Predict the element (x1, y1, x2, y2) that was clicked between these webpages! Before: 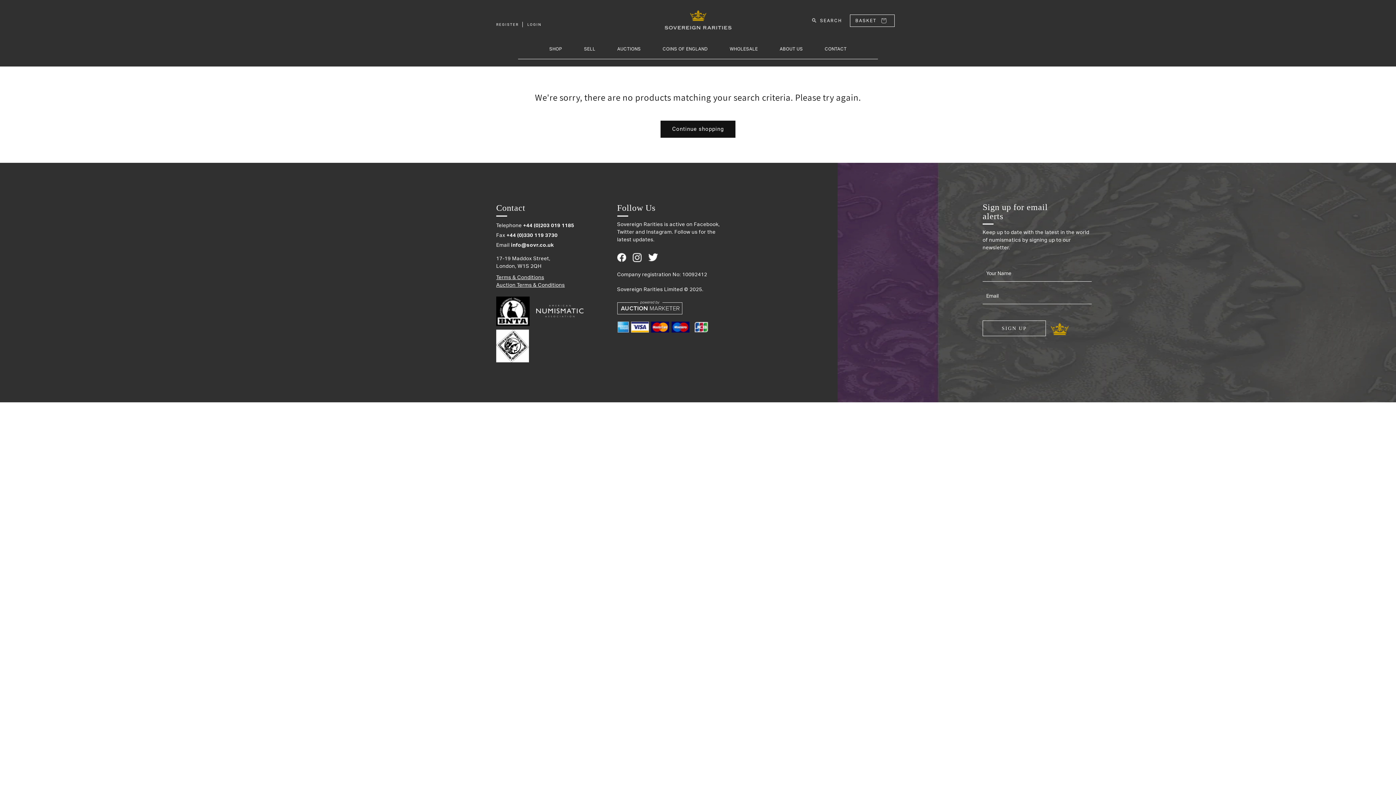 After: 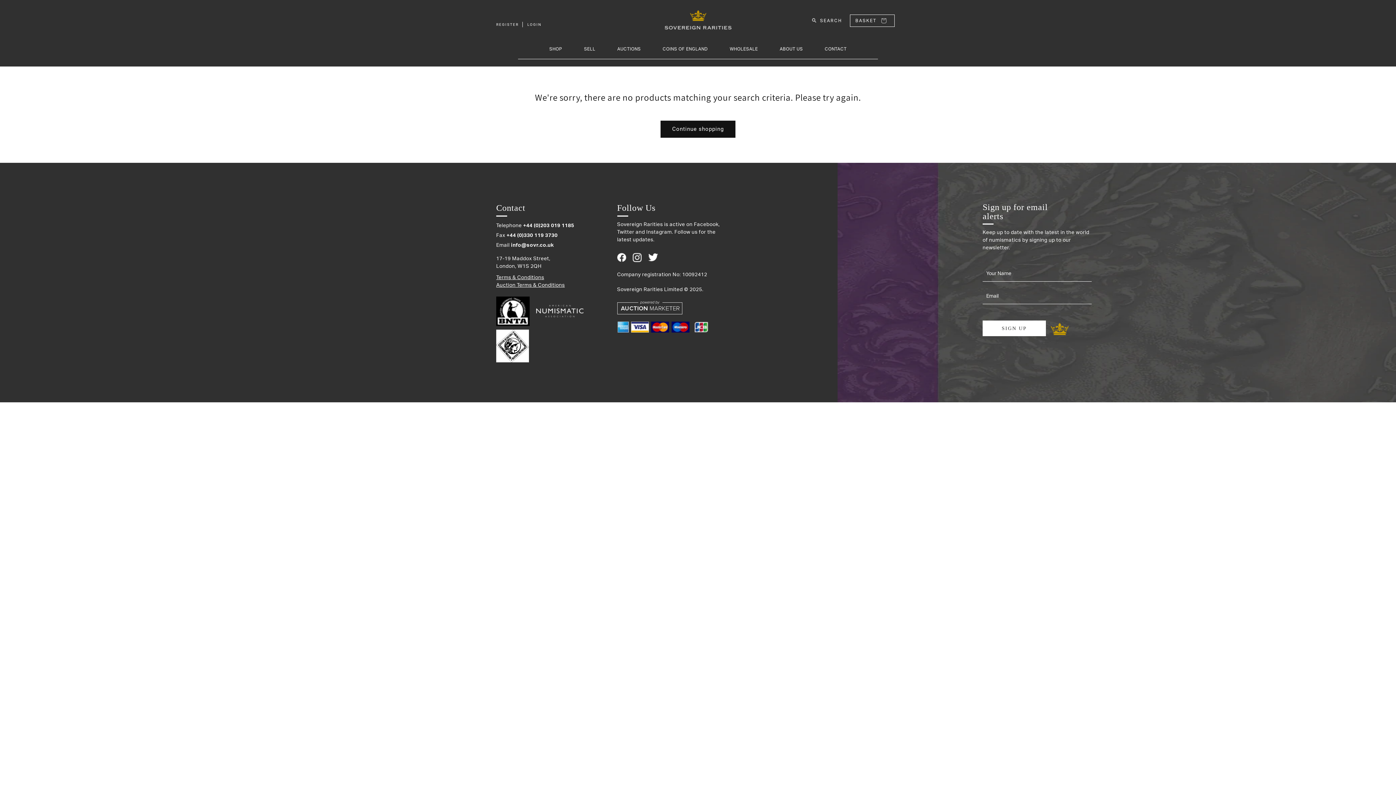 Action: bbox: (982, 320, 1046, 336) label: Subscribe